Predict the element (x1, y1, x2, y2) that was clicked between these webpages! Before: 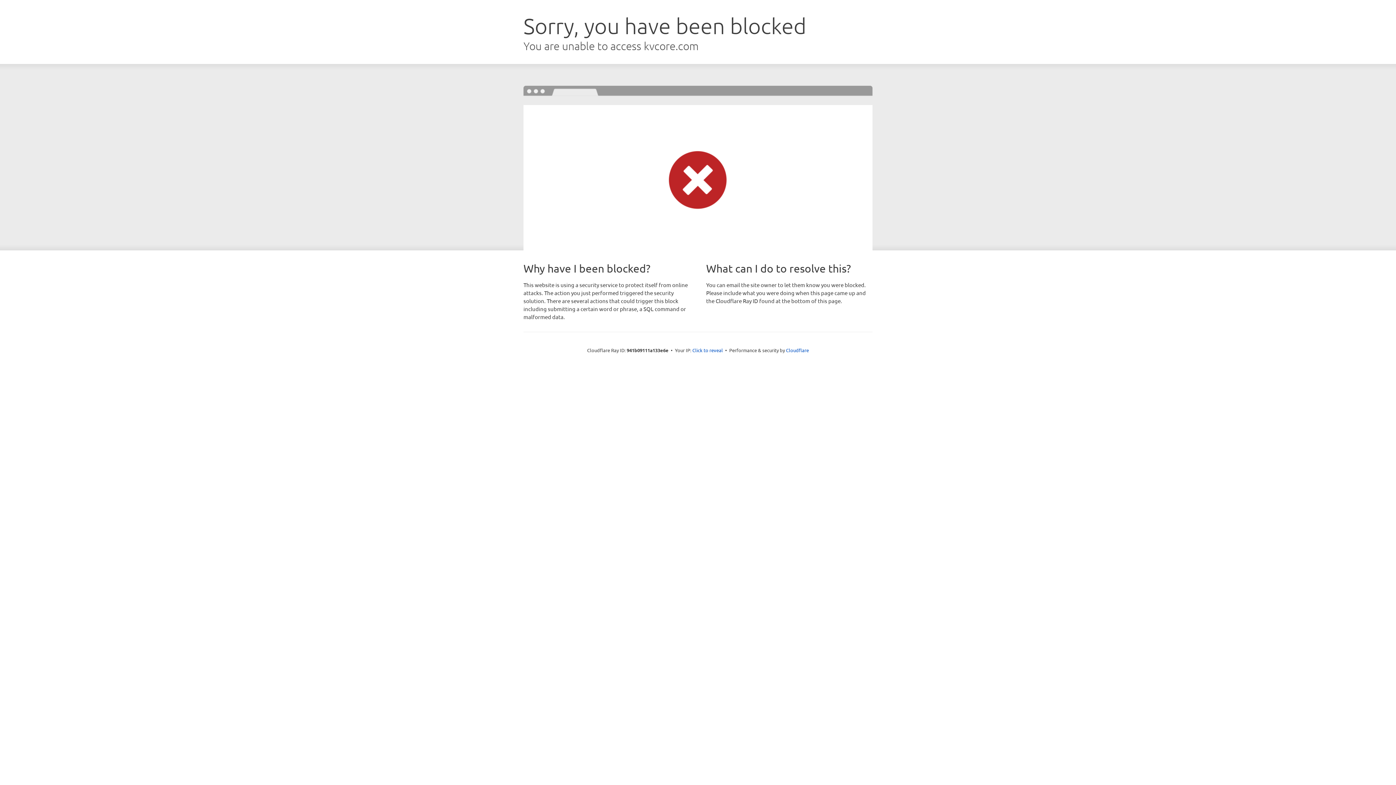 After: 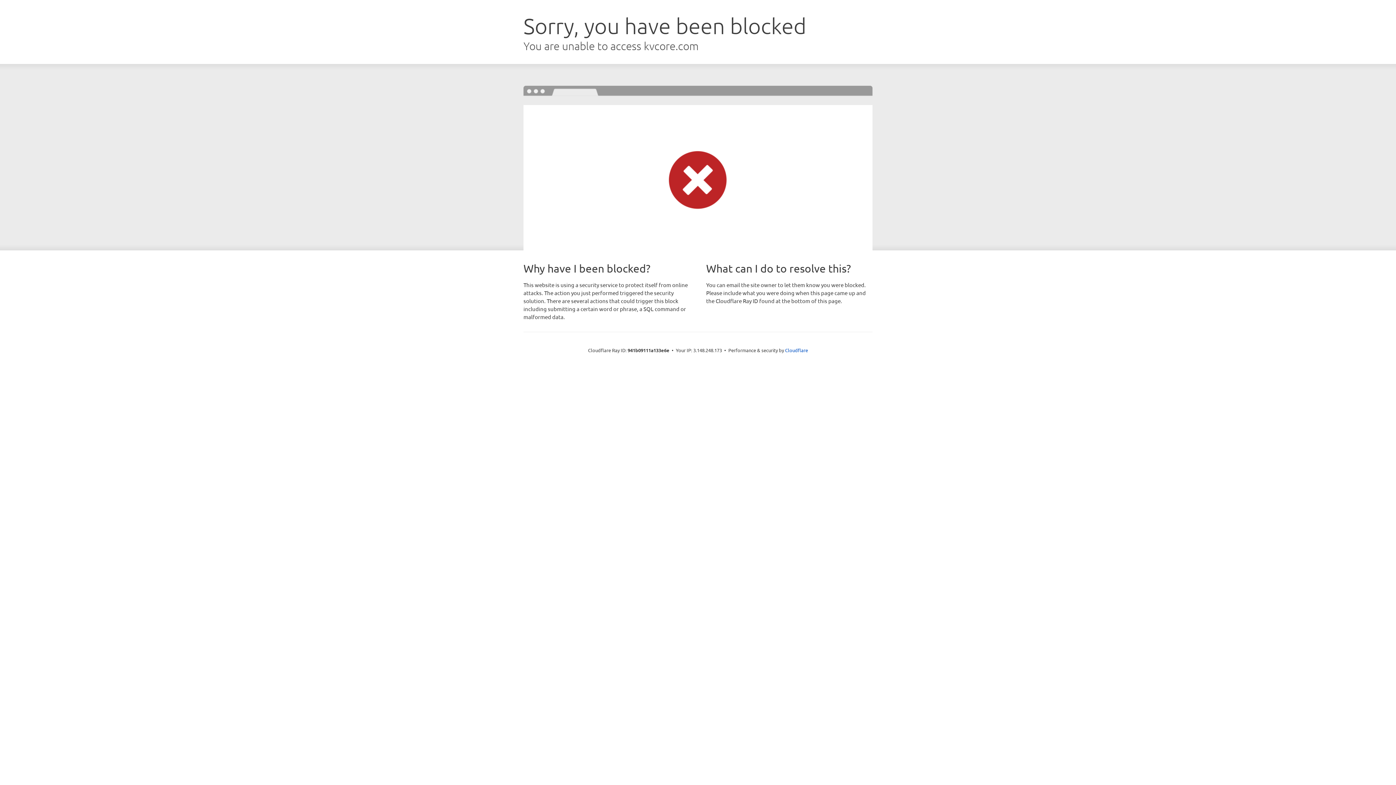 Action: bbox: (692, 346, 723, 353) label: Click to reveal